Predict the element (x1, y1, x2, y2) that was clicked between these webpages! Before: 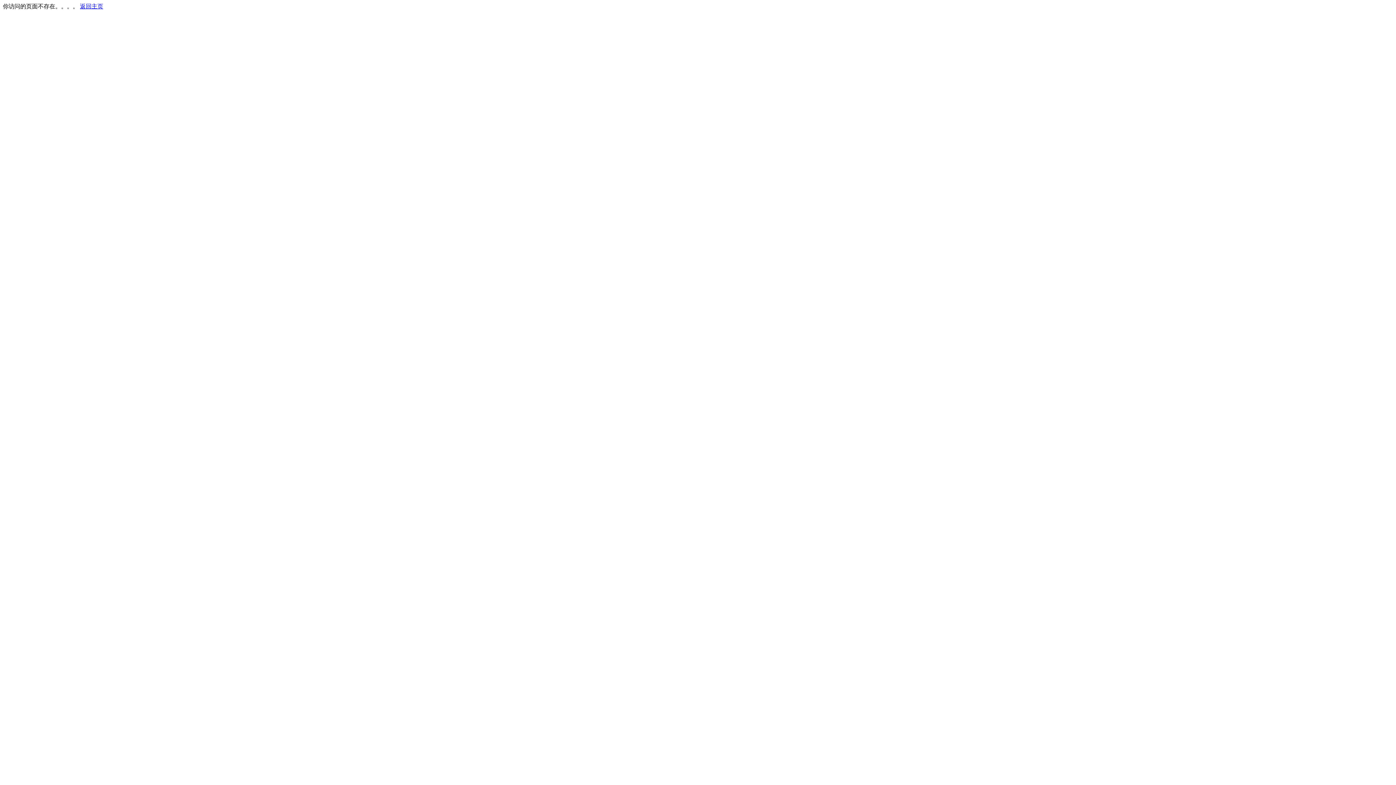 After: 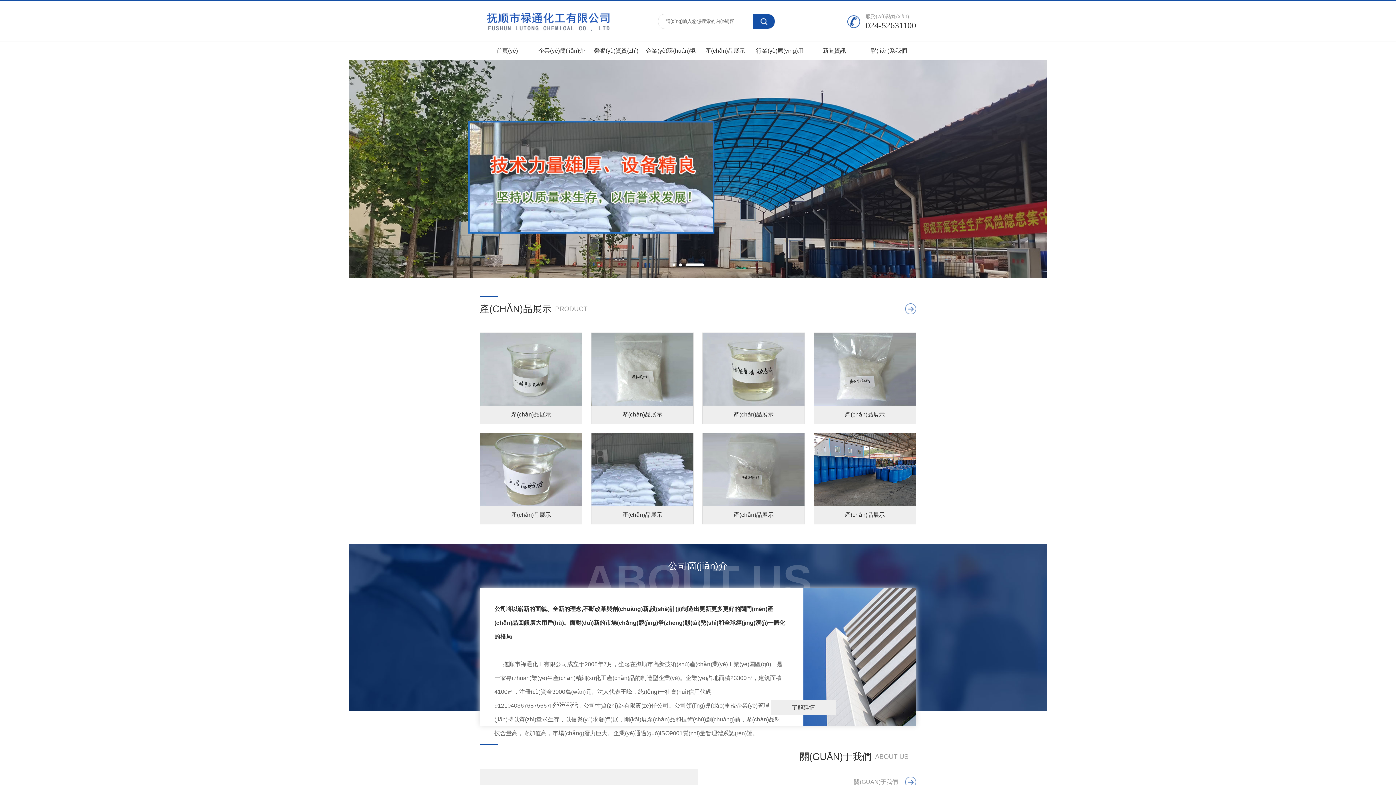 Action: label: 返回主页 bbox: (80, 3, 103, 9)